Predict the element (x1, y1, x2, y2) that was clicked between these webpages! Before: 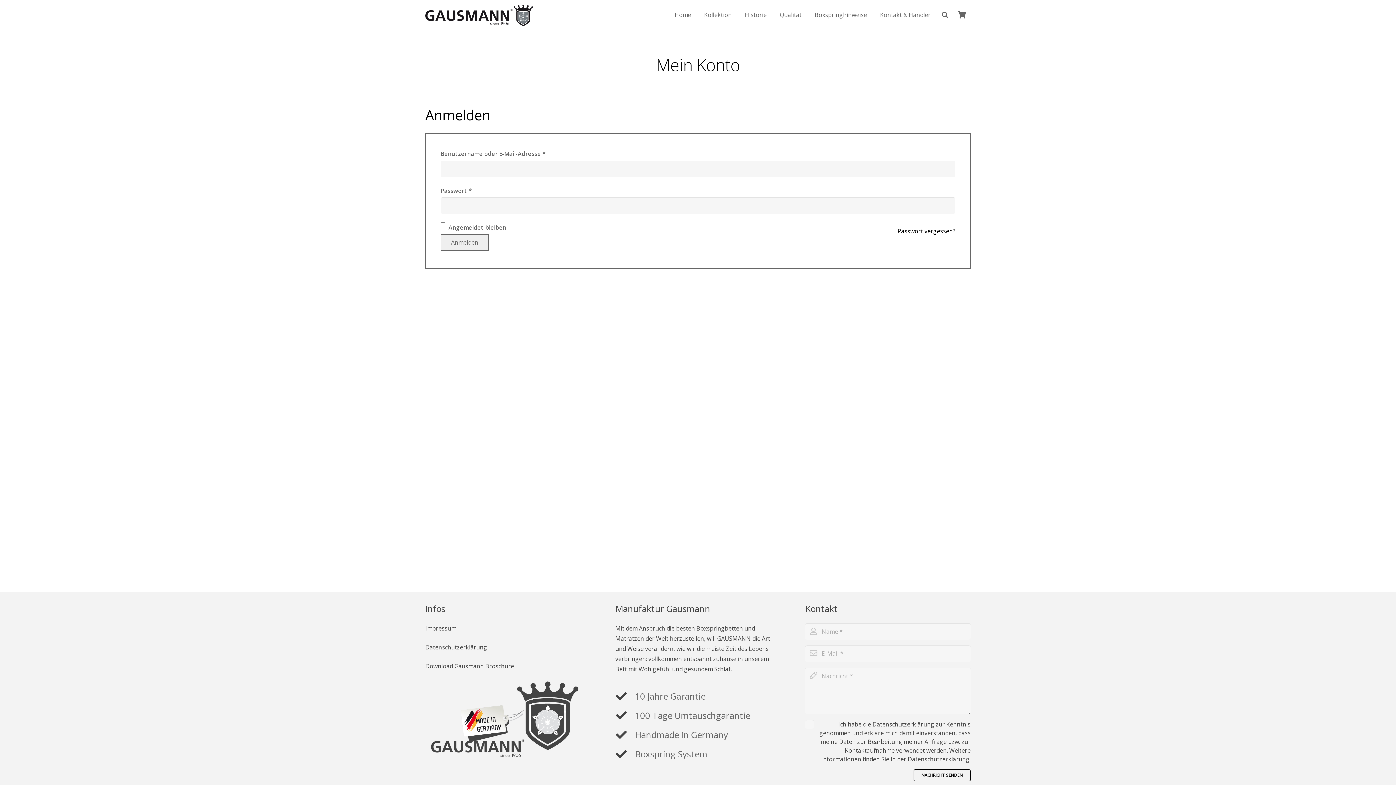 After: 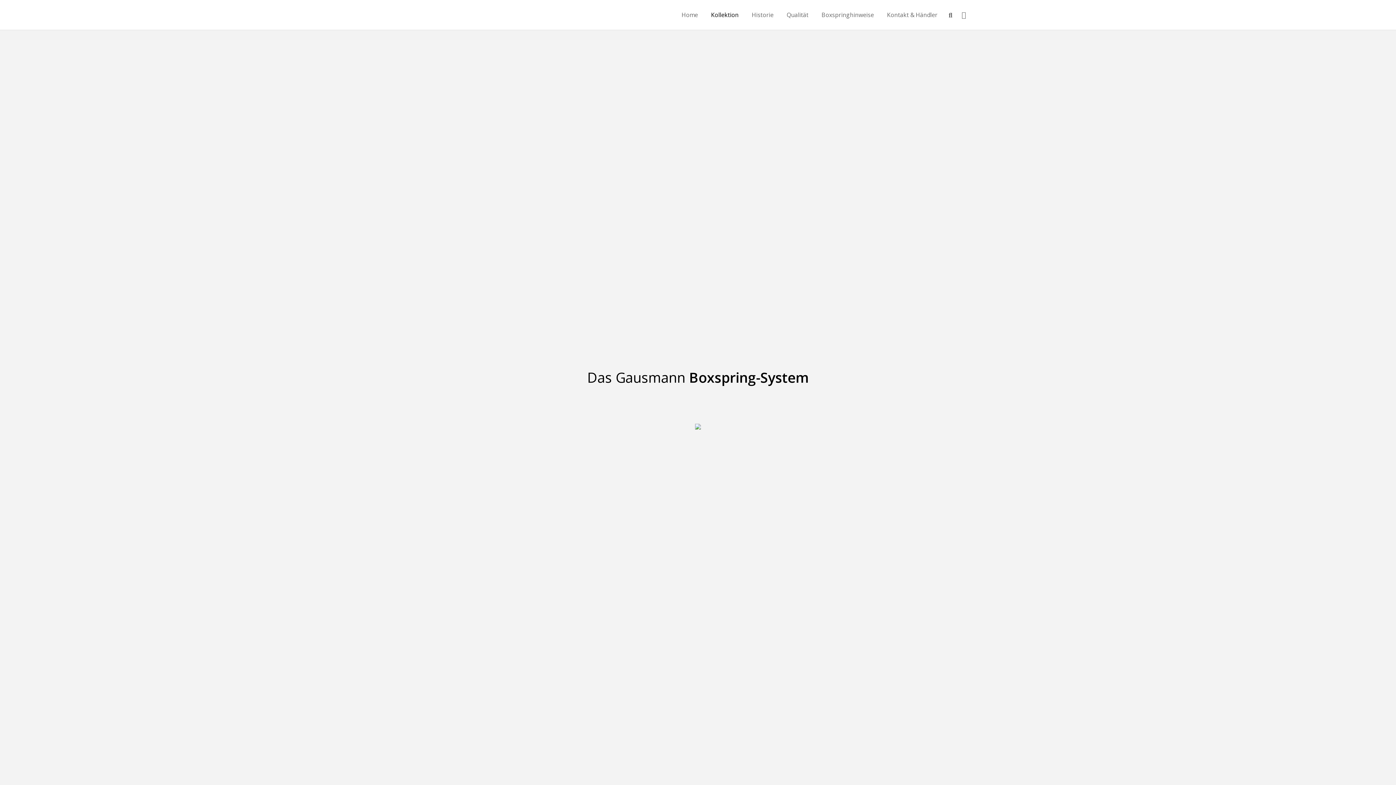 Action: bbox: (697, 0, 738, 29) label: Kollektion